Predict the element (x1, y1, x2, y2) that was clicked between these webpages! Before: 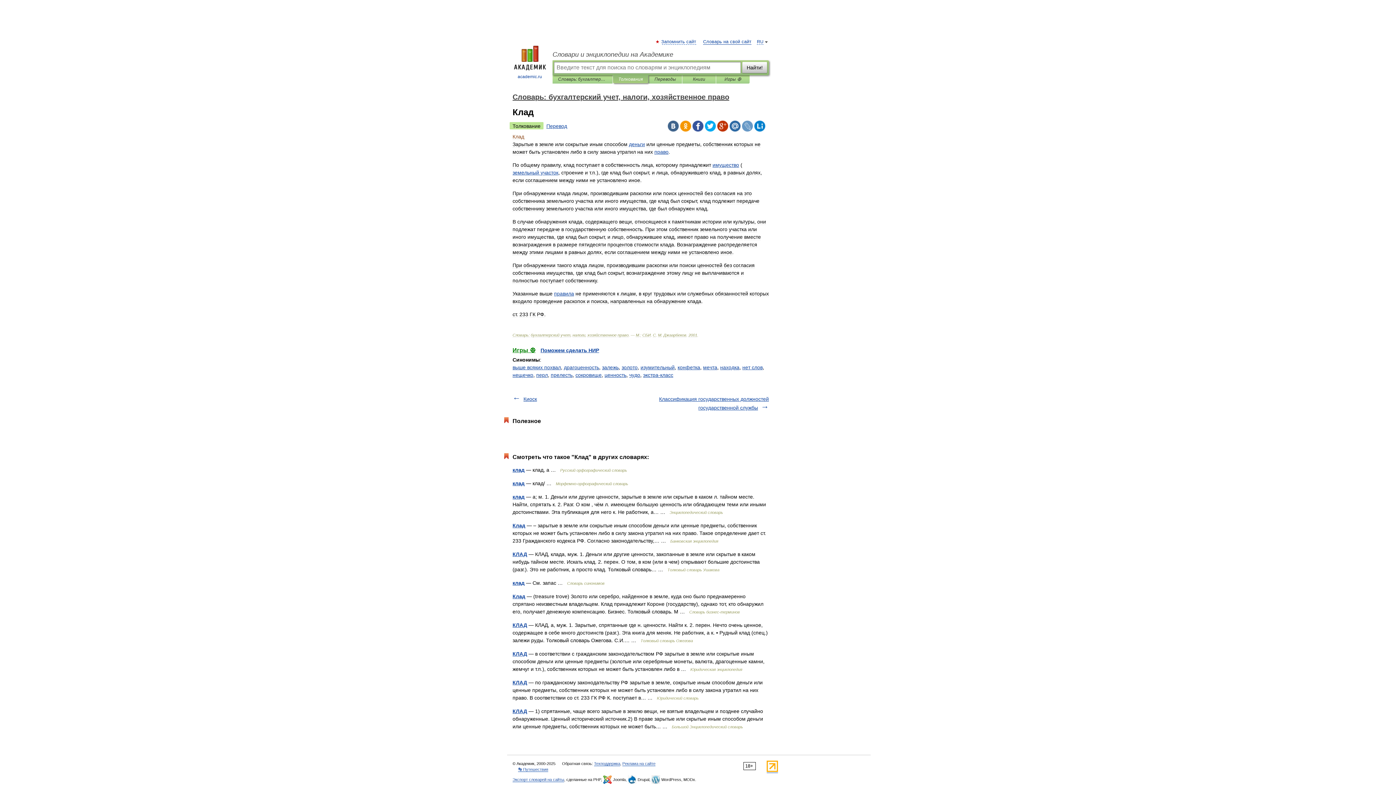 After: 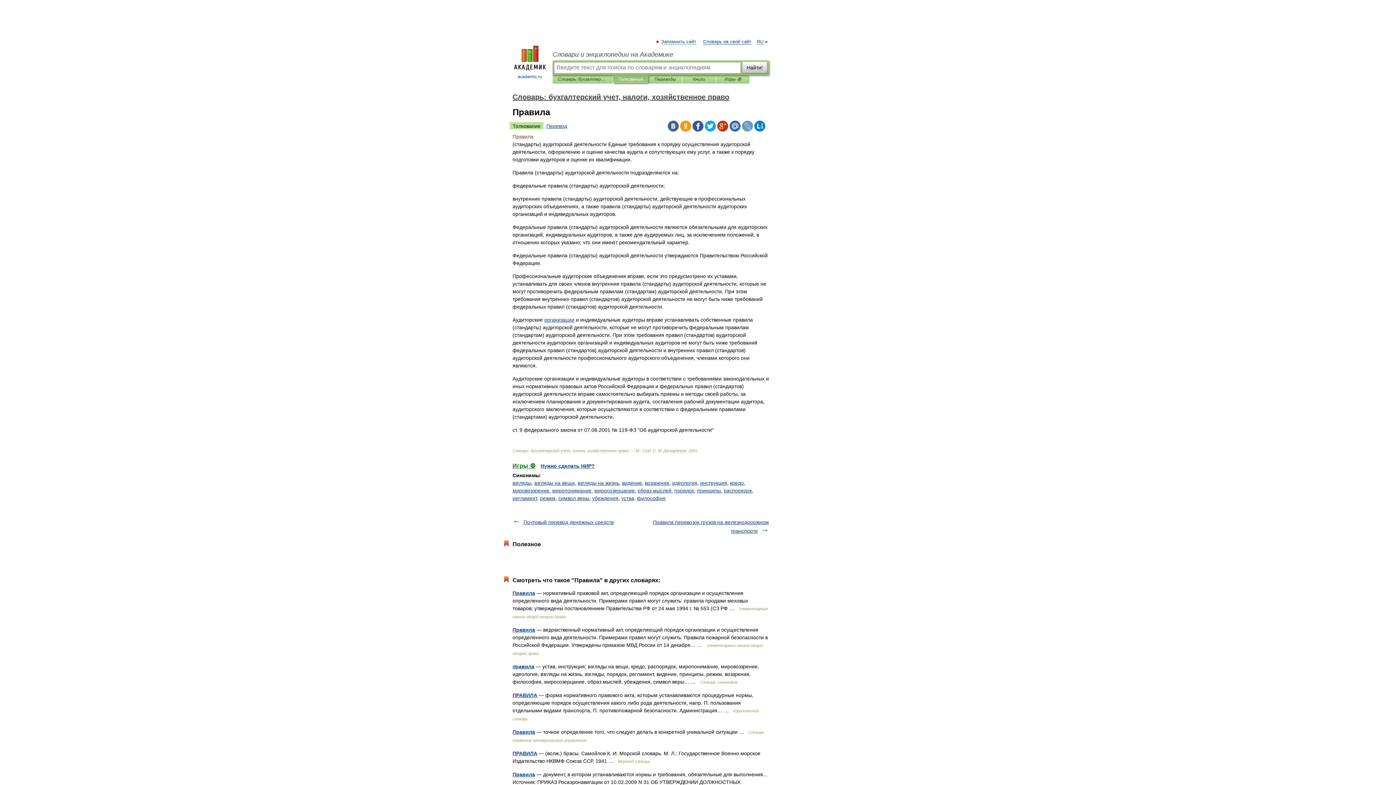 Action: bbox: (554, 290, 574, 296) label: правила